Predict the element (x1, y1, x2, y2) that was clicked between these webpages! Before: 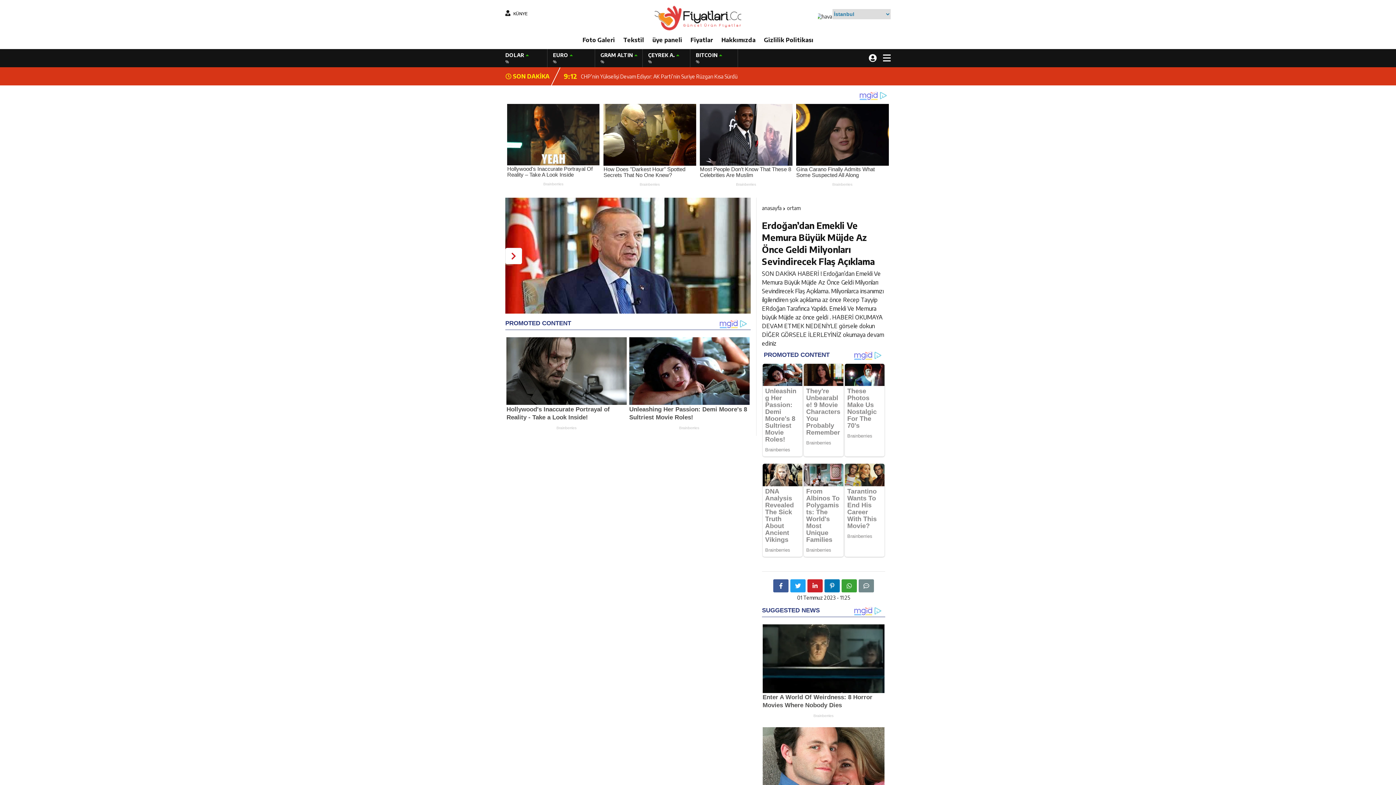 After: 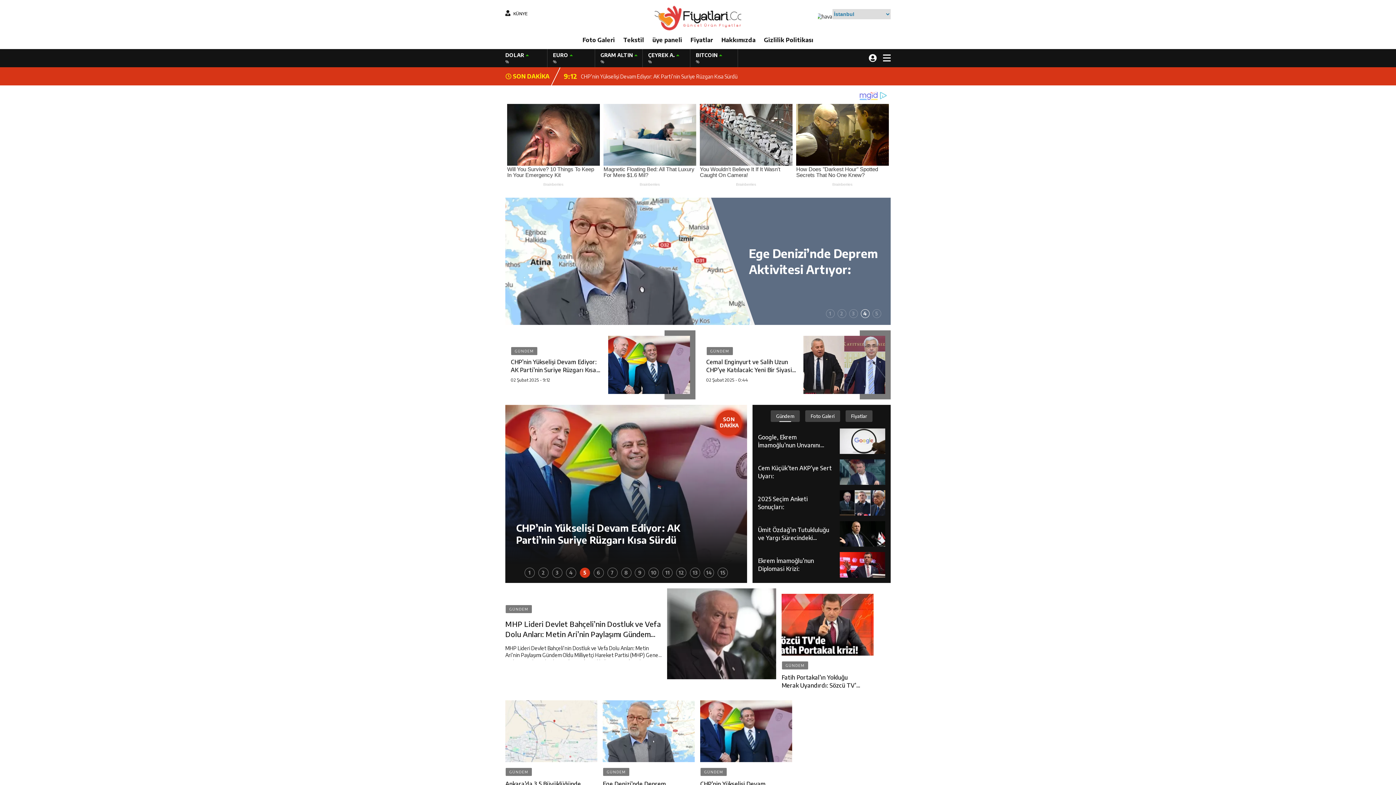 Action: bbox: (762, 205, 781, 211) label: anasayfa